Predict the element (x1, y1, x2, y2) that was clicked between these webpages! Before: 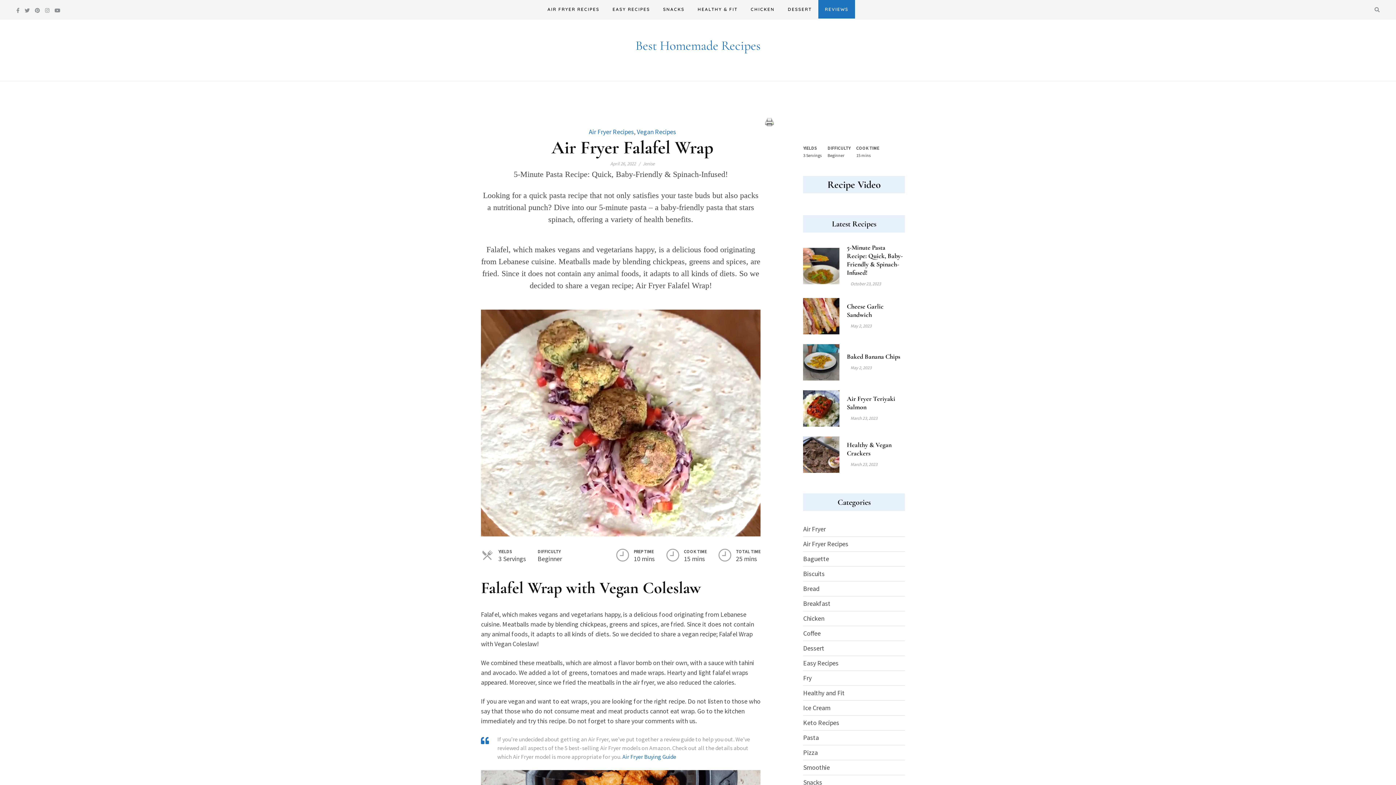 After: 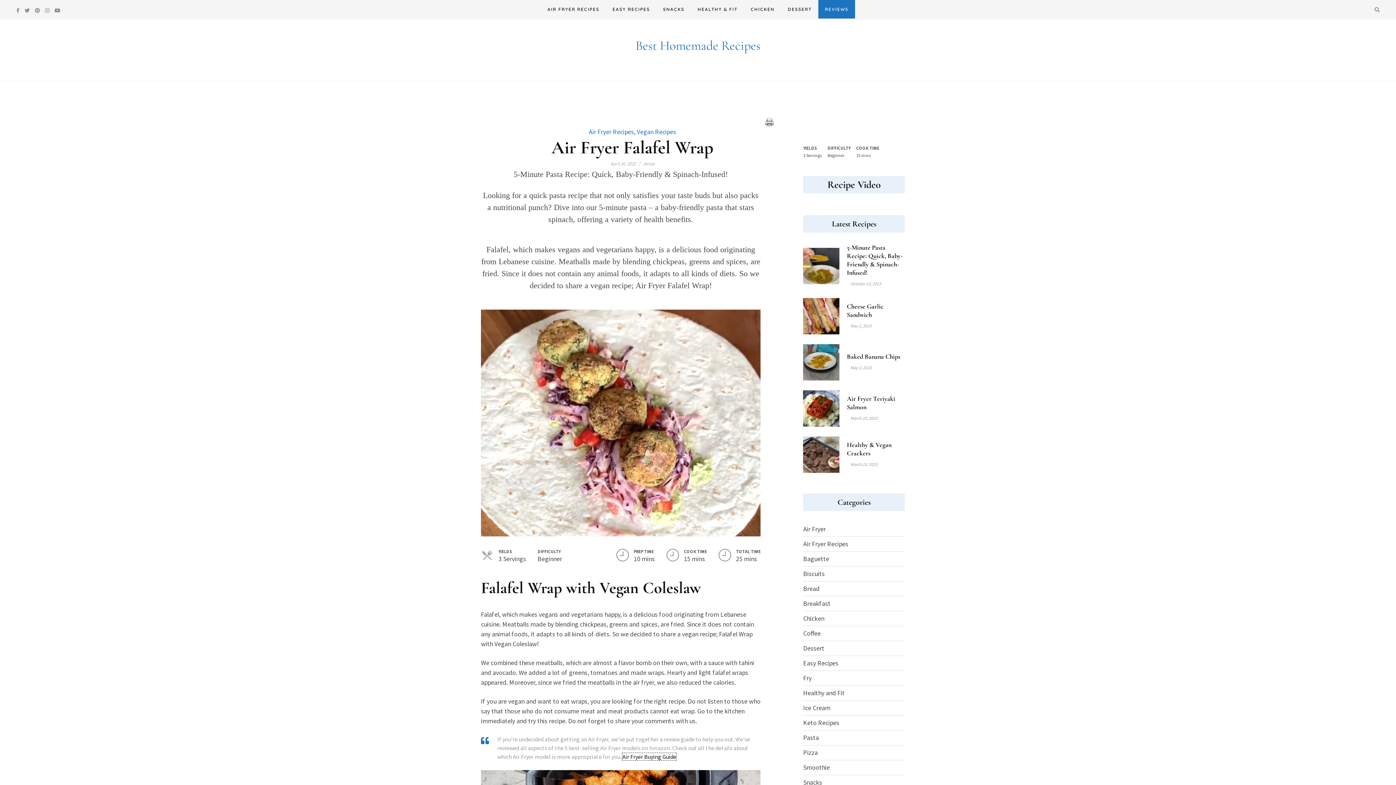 Action: bbox: (622, 753, 676, 760) label: Air Fryer Buying Guide